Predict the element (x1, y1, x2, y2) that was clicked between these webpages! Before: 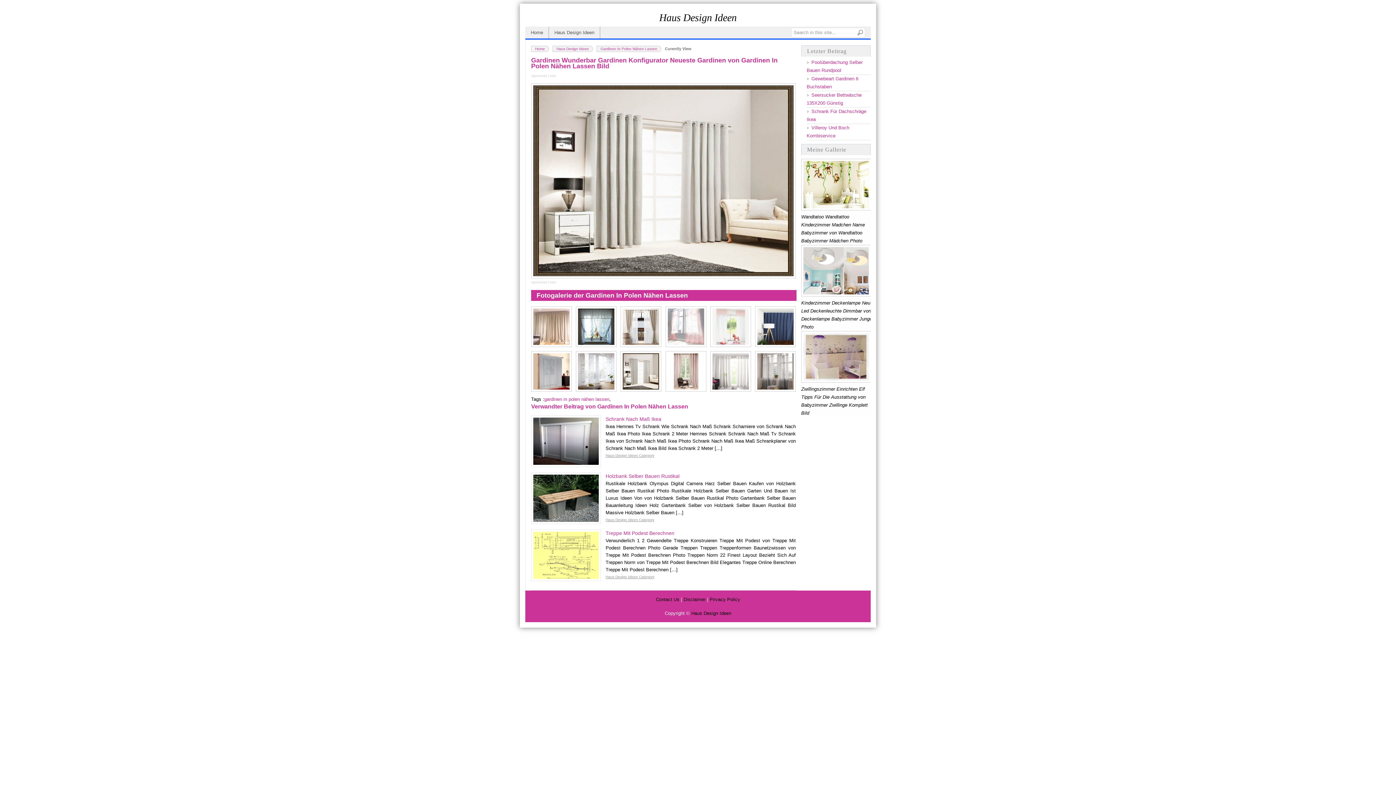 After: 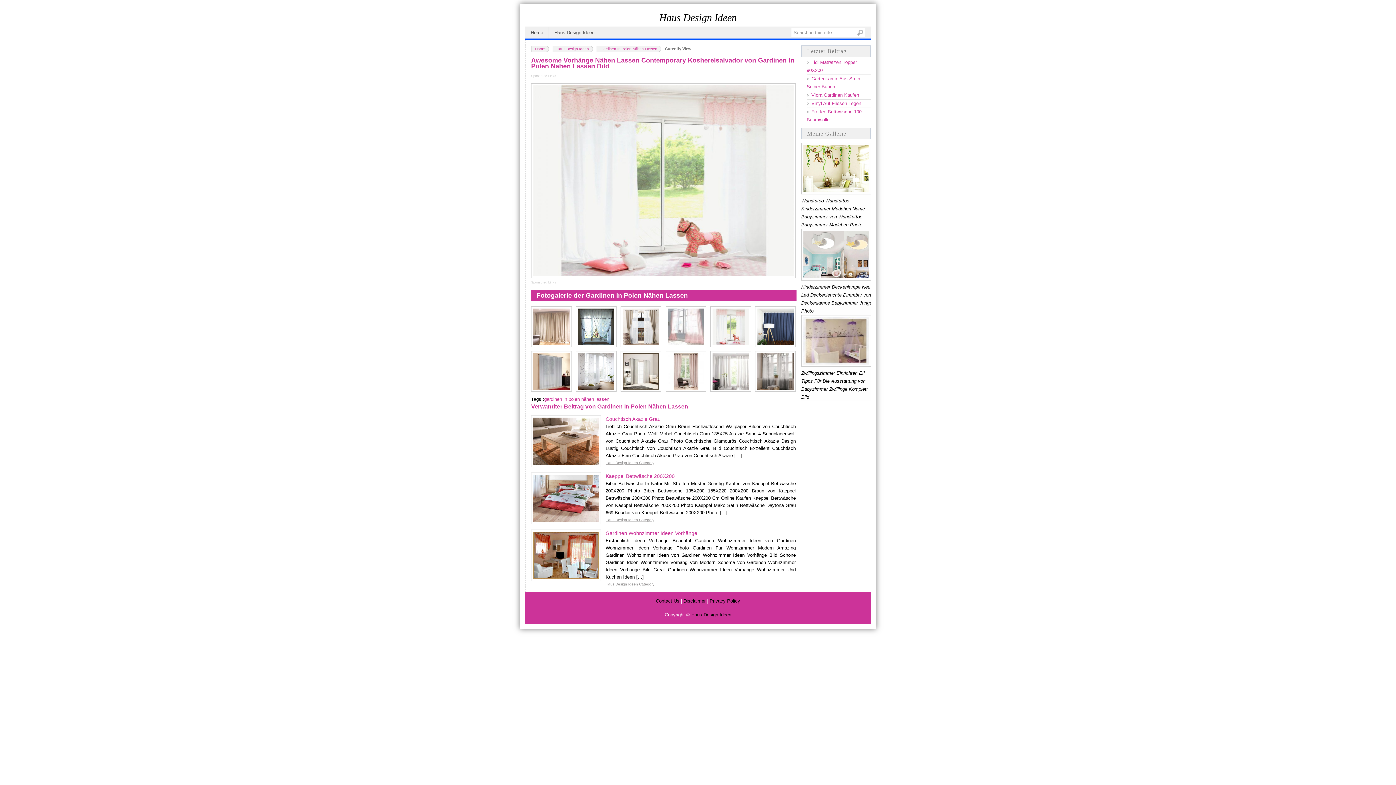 Action: bbox: (710, 347, 755, 352)